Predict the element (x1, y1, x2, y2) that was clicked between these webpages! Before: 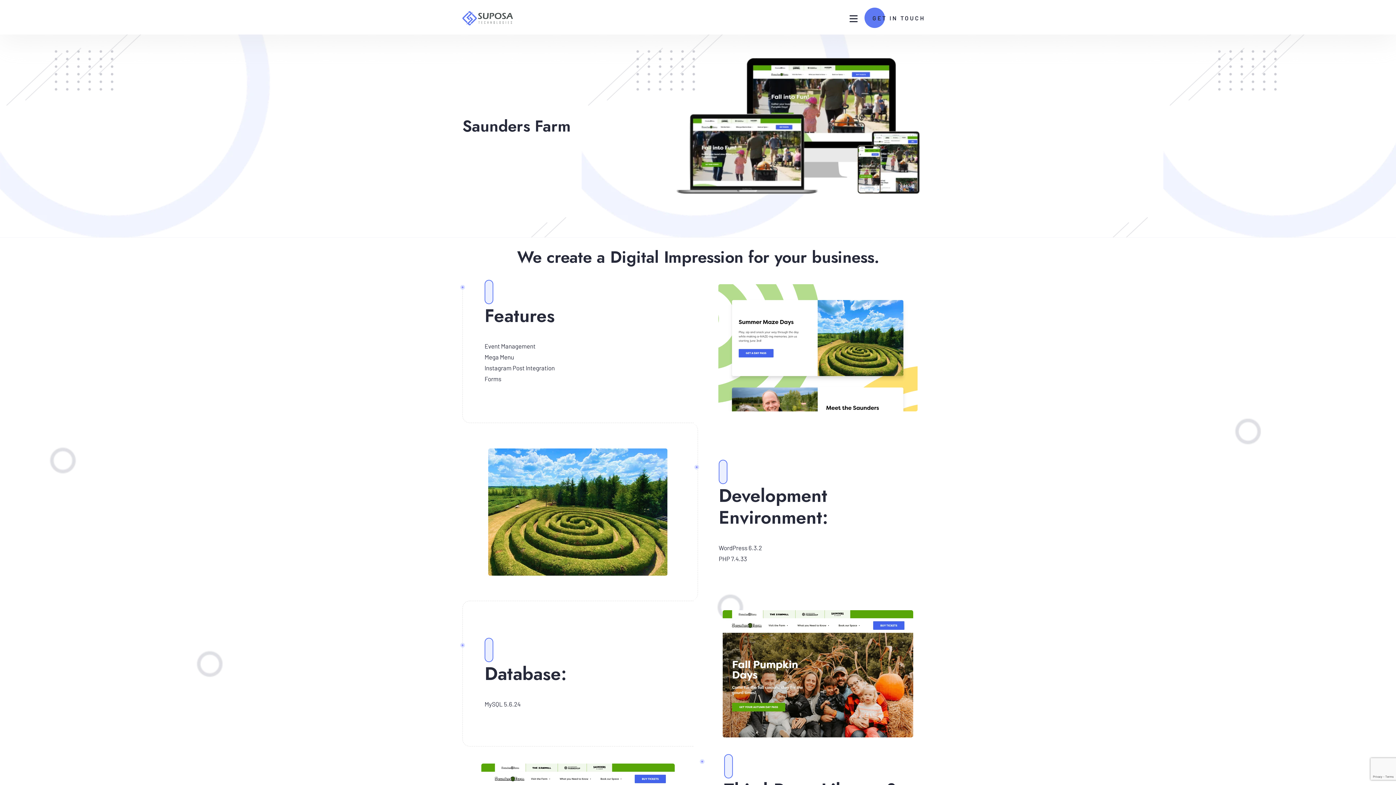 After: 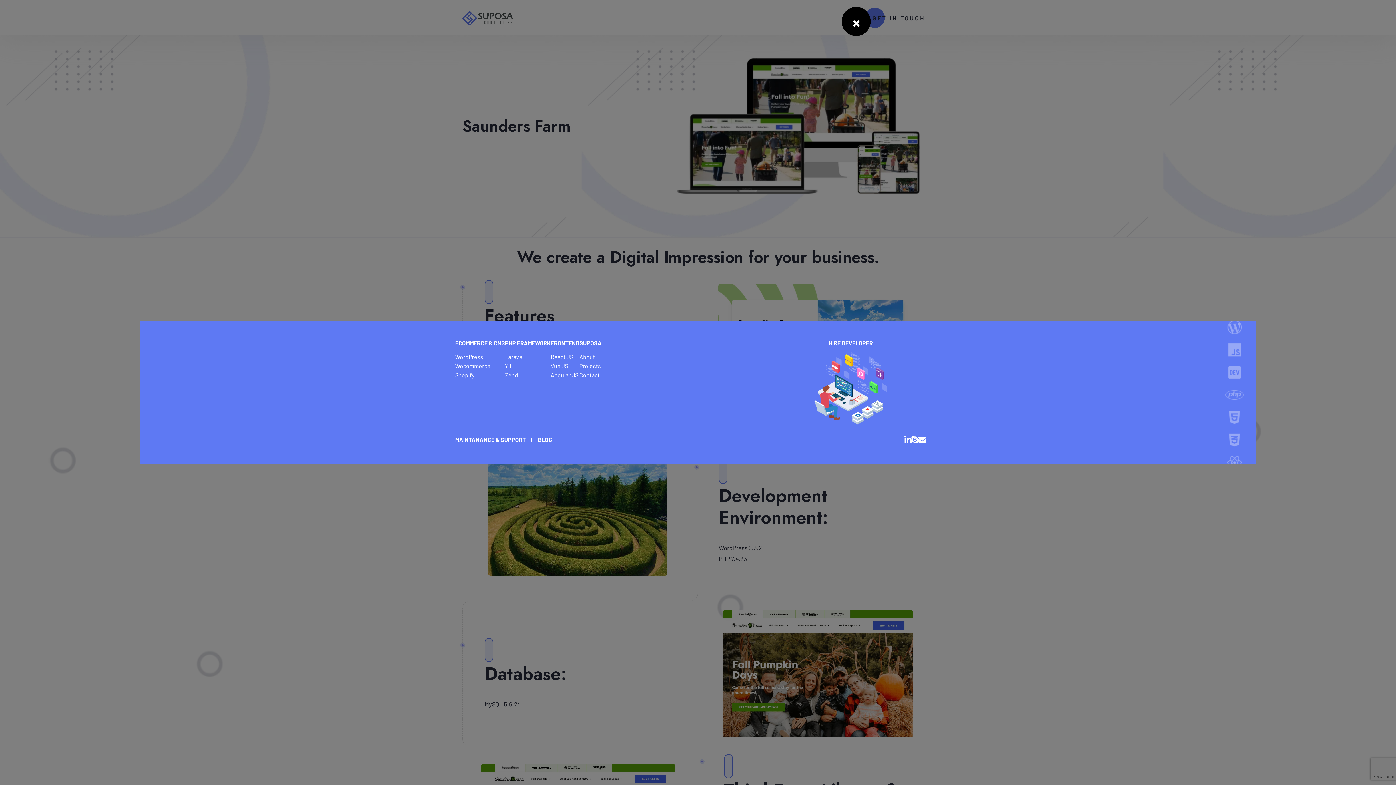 Action: bbox: (842, 15, 864, 21)